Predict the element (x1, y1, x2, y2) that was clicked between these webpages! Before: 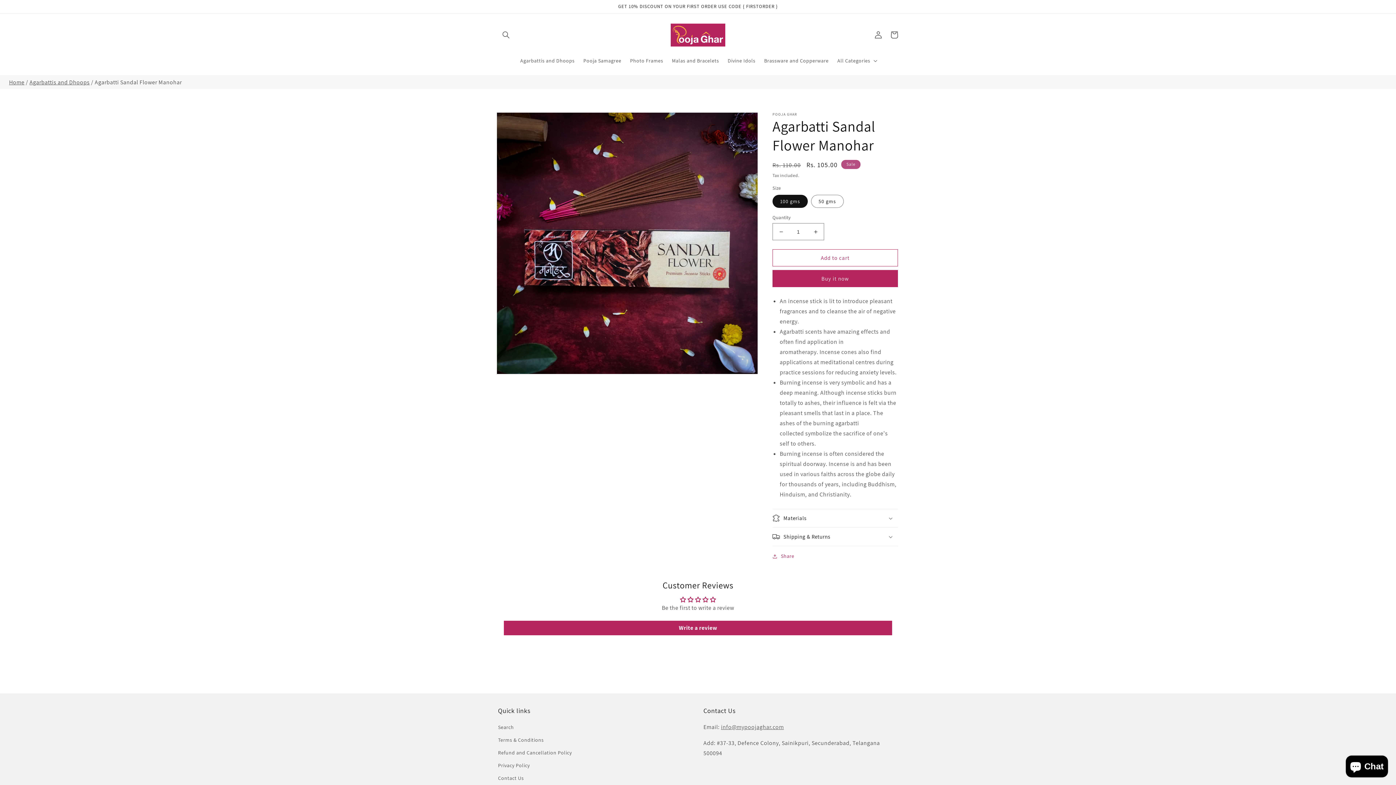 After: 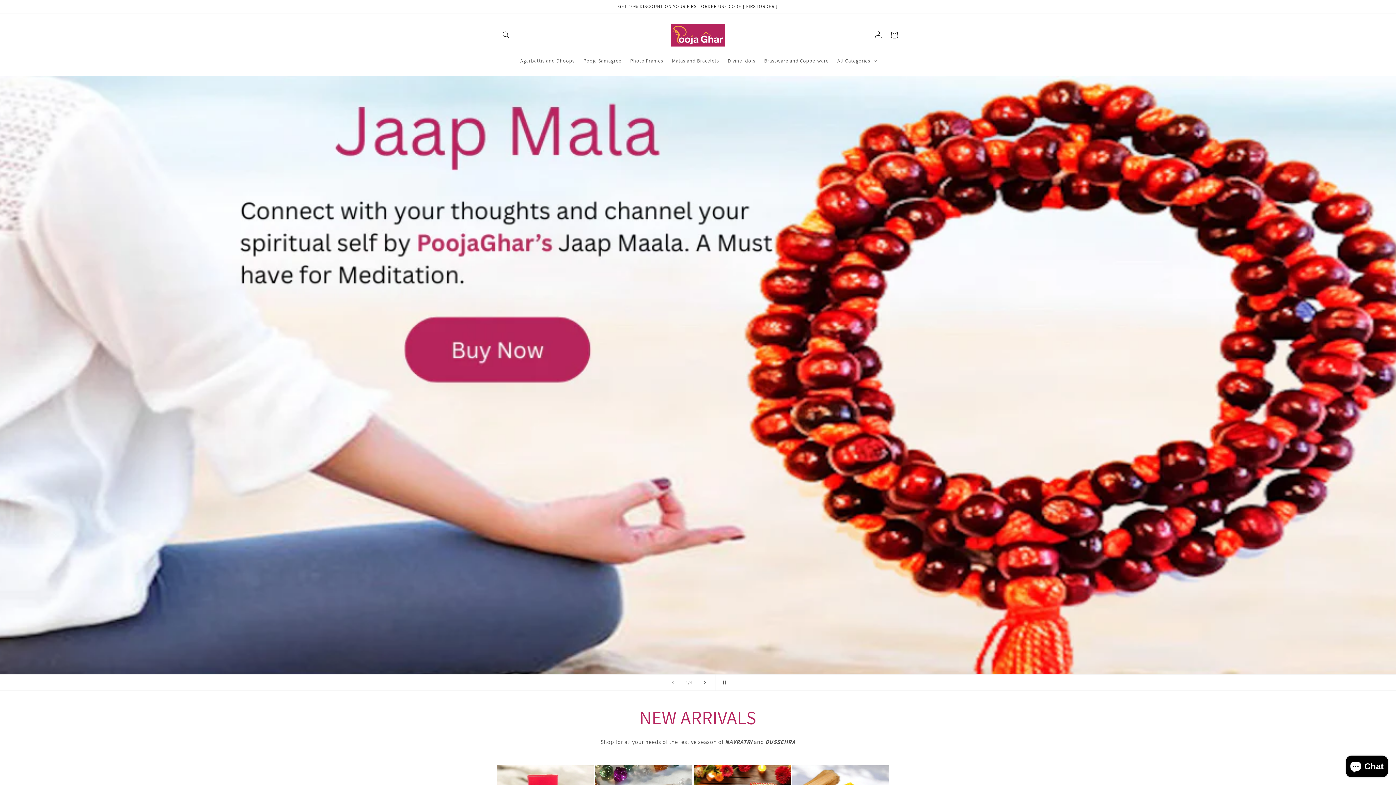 Action: bbox: (668, 20, 728, 49)